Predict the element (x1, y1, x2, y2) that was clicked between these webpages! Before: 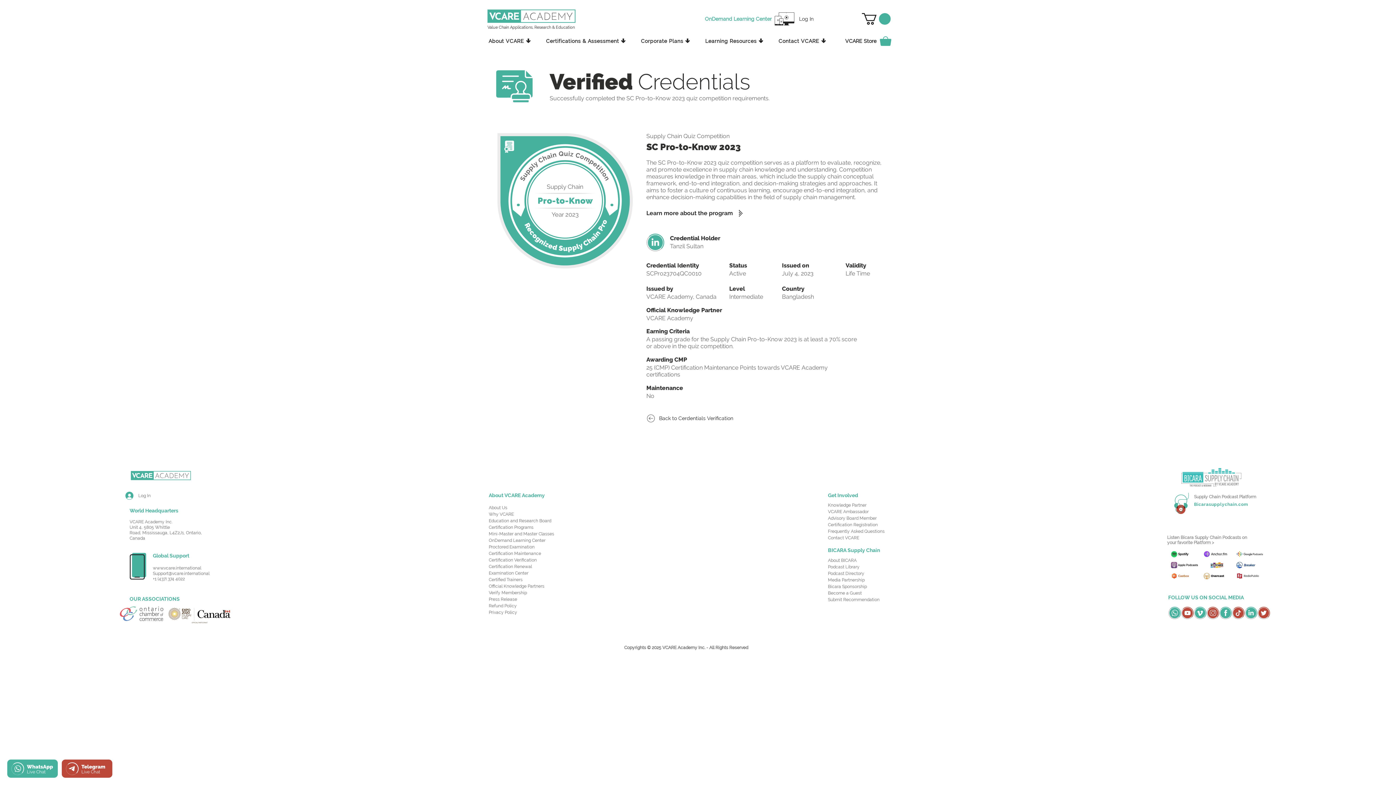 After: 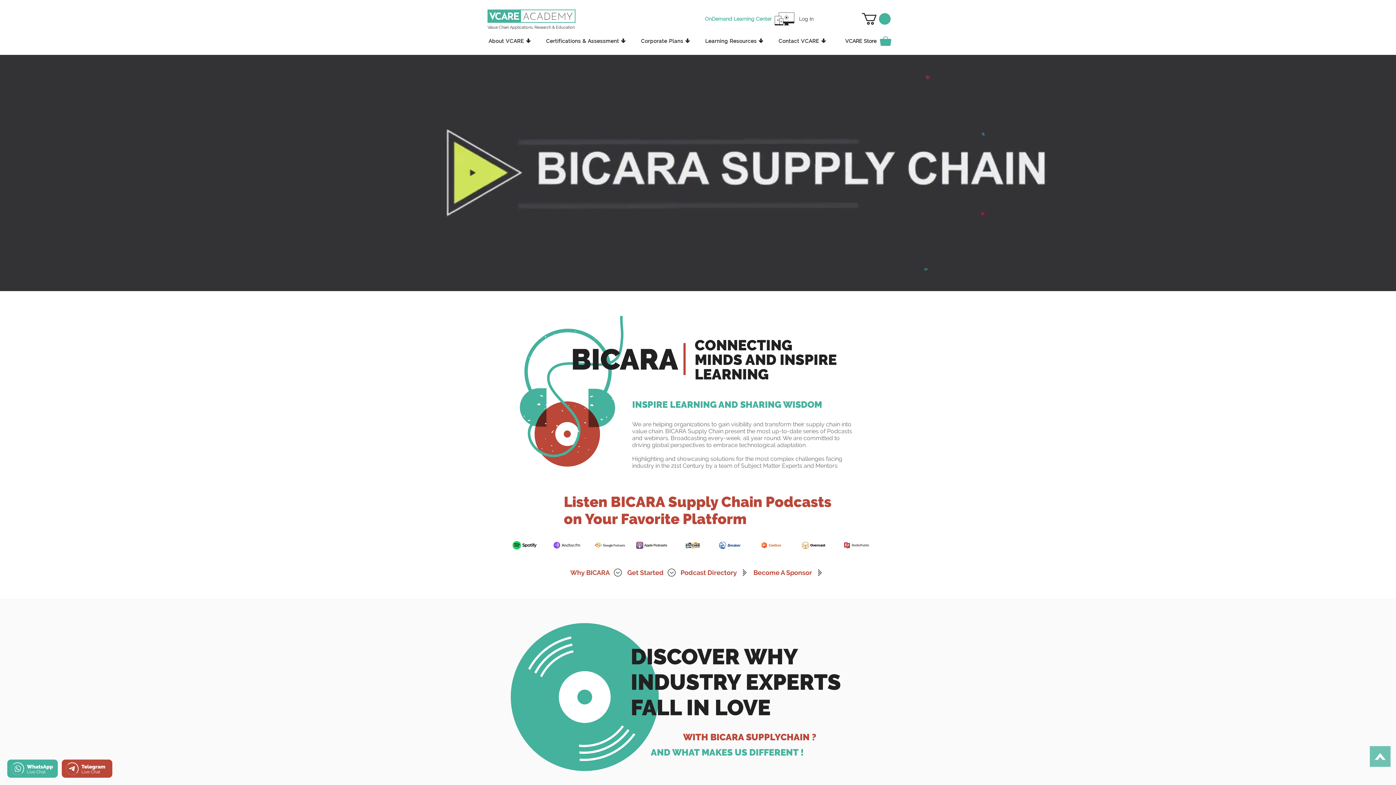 Action: label: About BICARA bbox: (828, 558, 856, 563)